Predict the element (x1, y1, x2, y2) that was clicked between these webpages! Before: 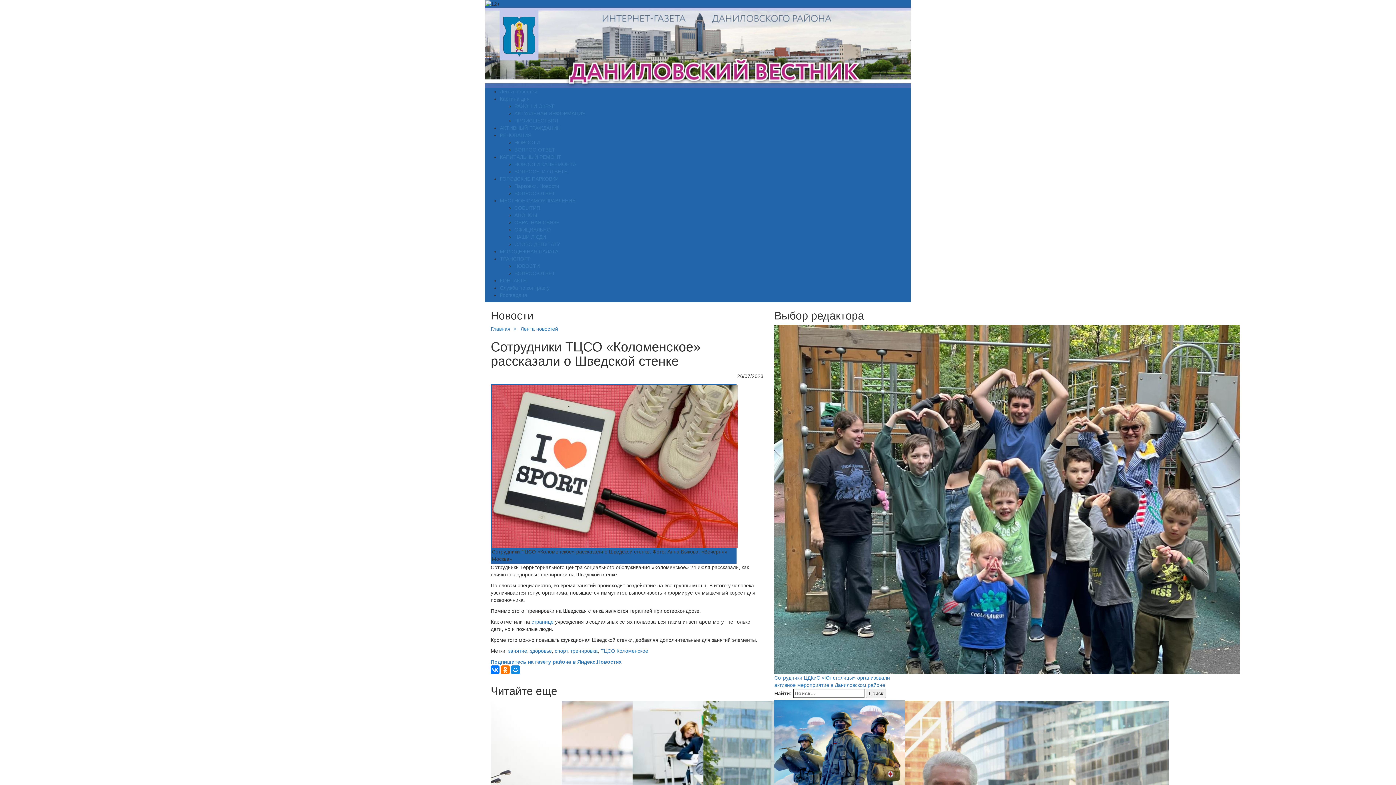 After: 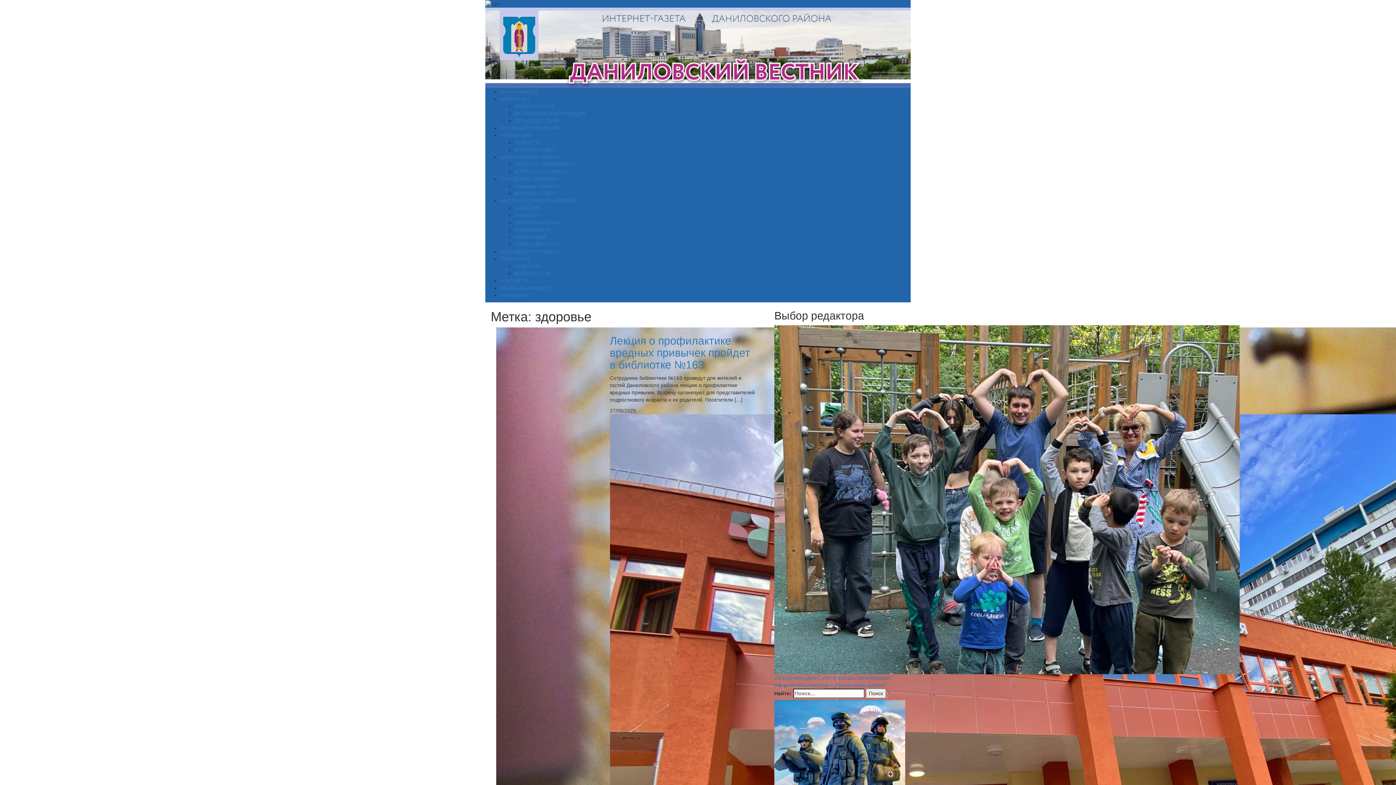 Action: bbox: (530, 648, 552, 654) label: здоровье